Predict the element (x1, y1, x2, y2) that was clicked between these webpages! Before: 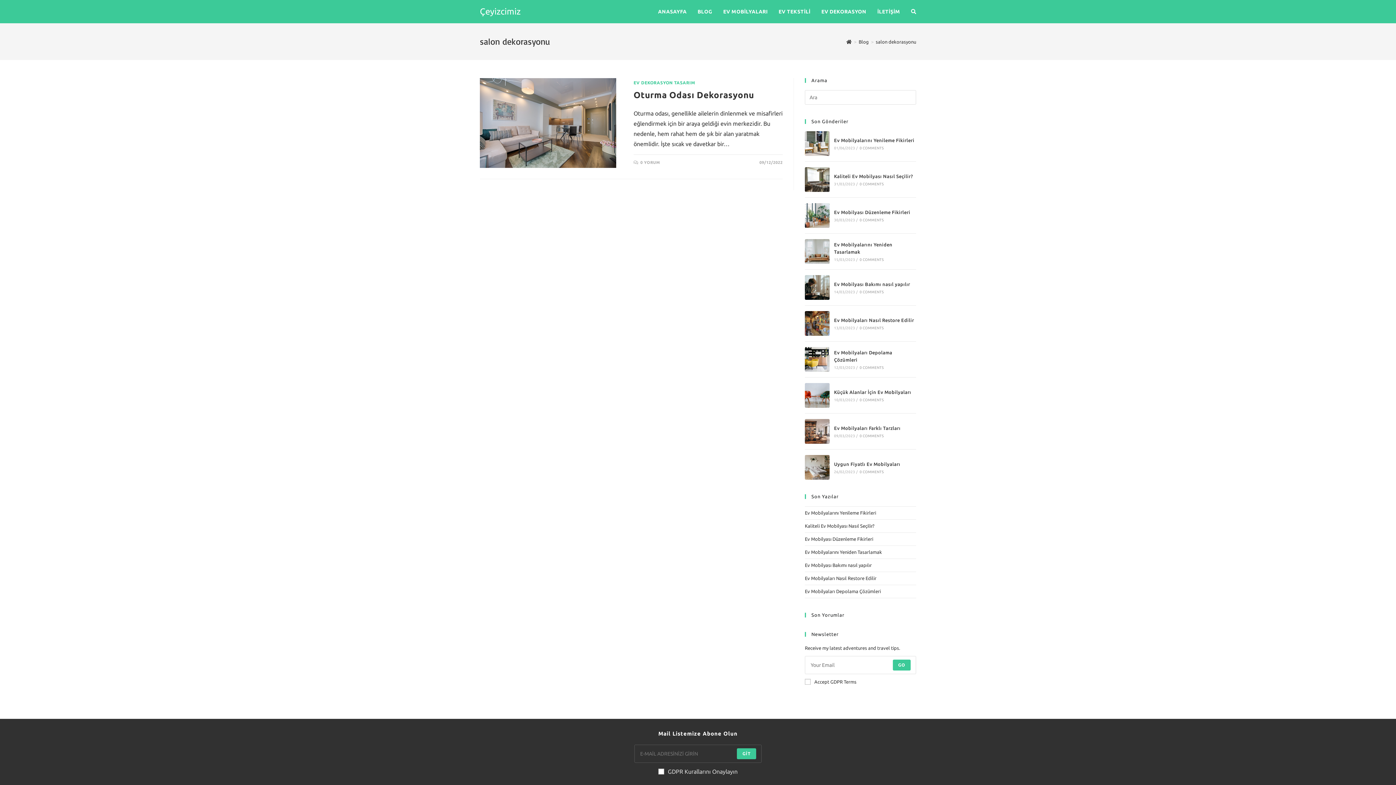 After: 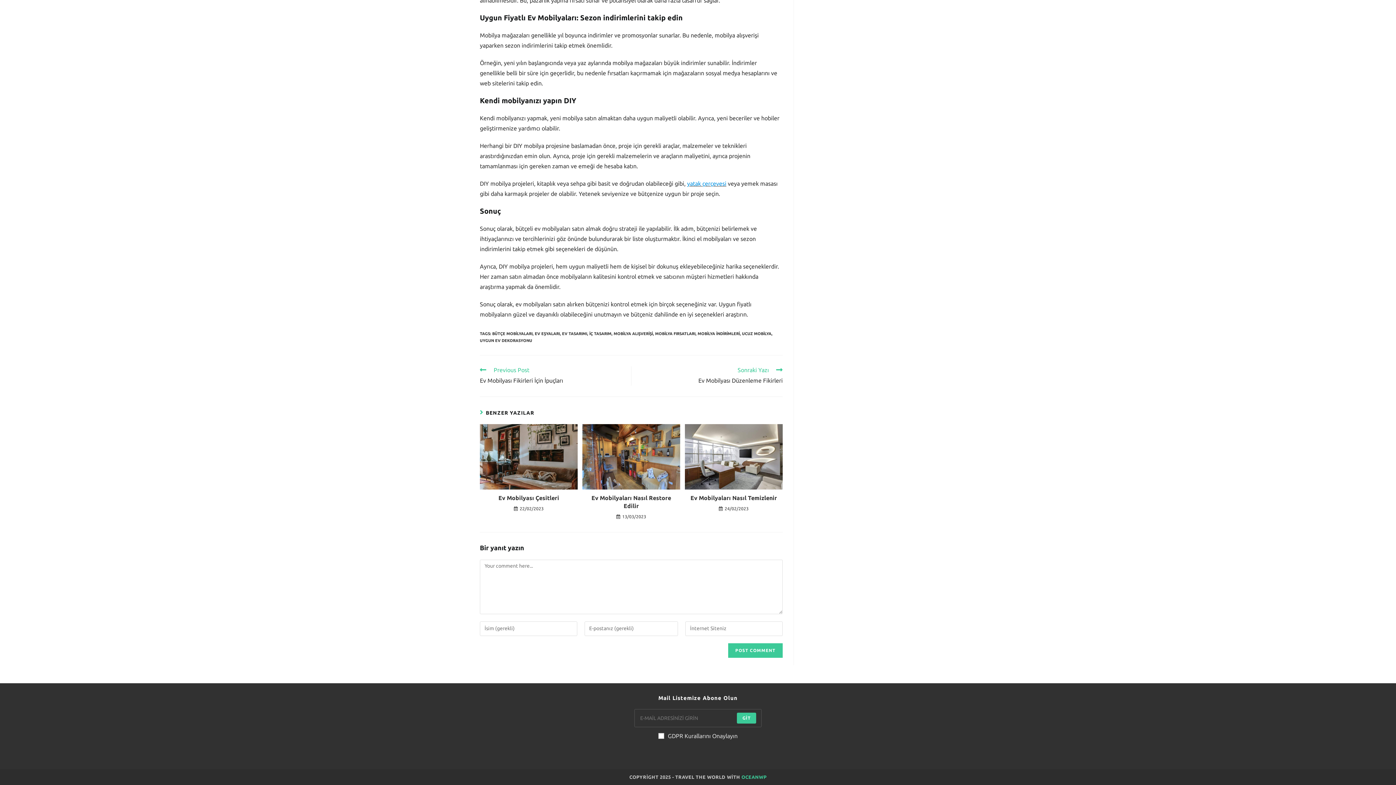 Action: label: 0 COMMENTS bbox: (859, 470, 883, 474)